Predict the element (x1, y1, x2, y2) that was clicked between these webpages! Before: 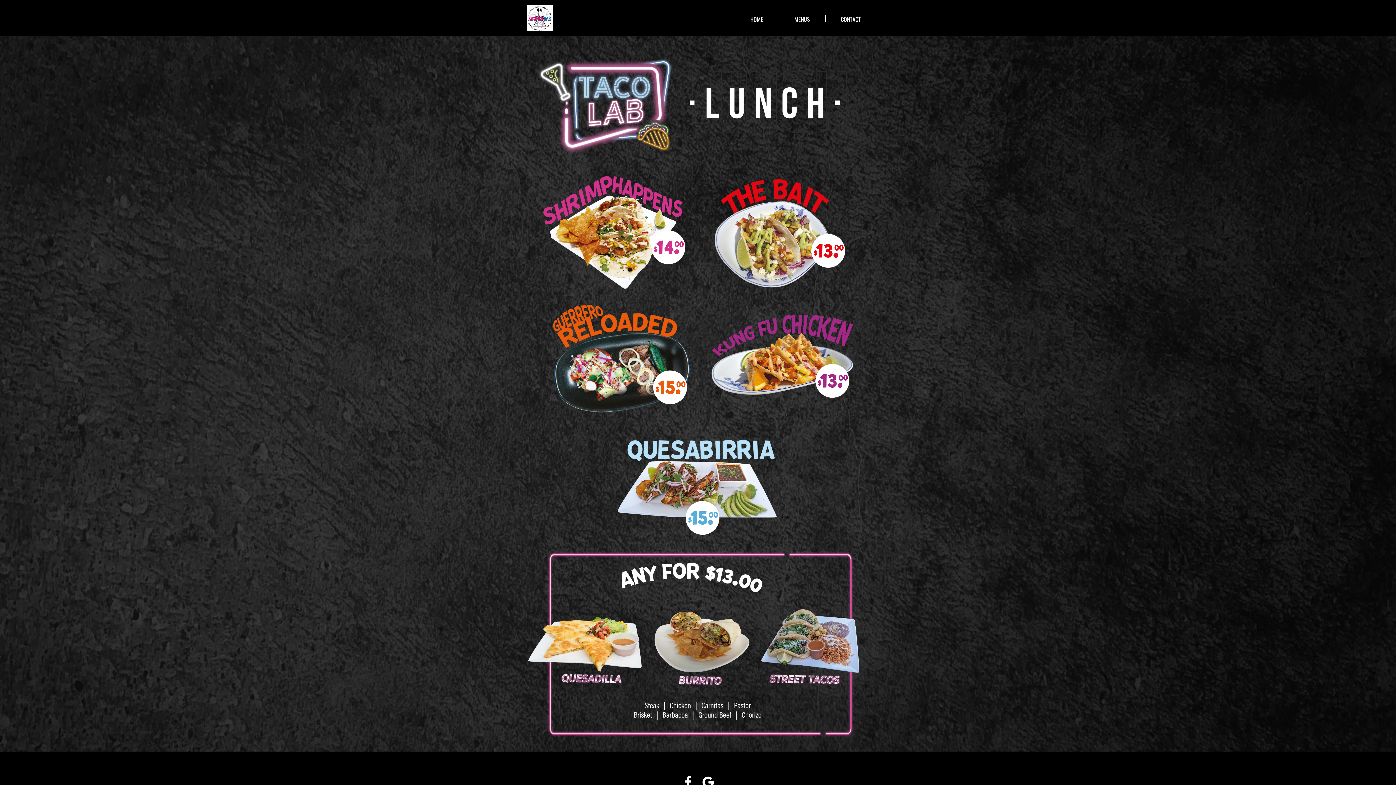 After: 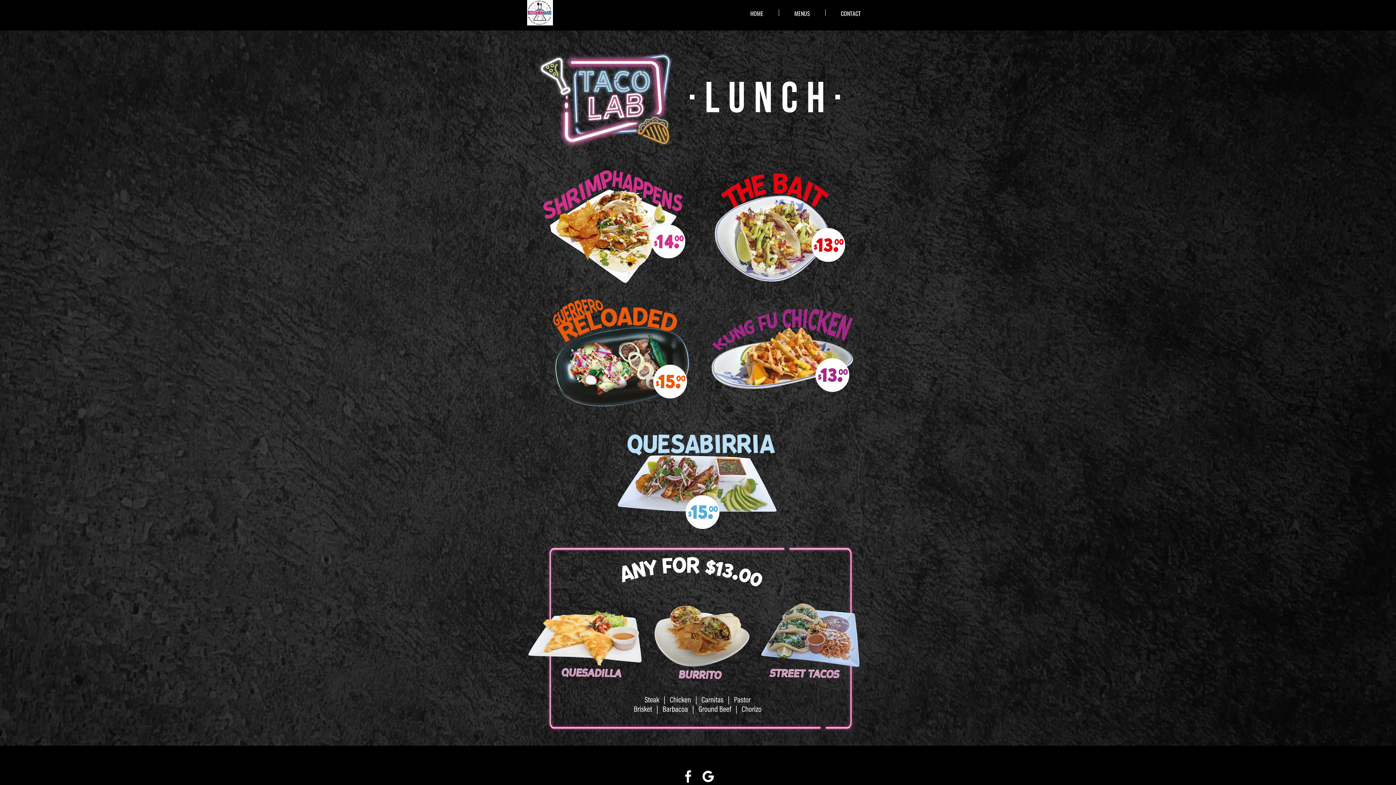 Action: bbox: (679, 774, 697, 791)